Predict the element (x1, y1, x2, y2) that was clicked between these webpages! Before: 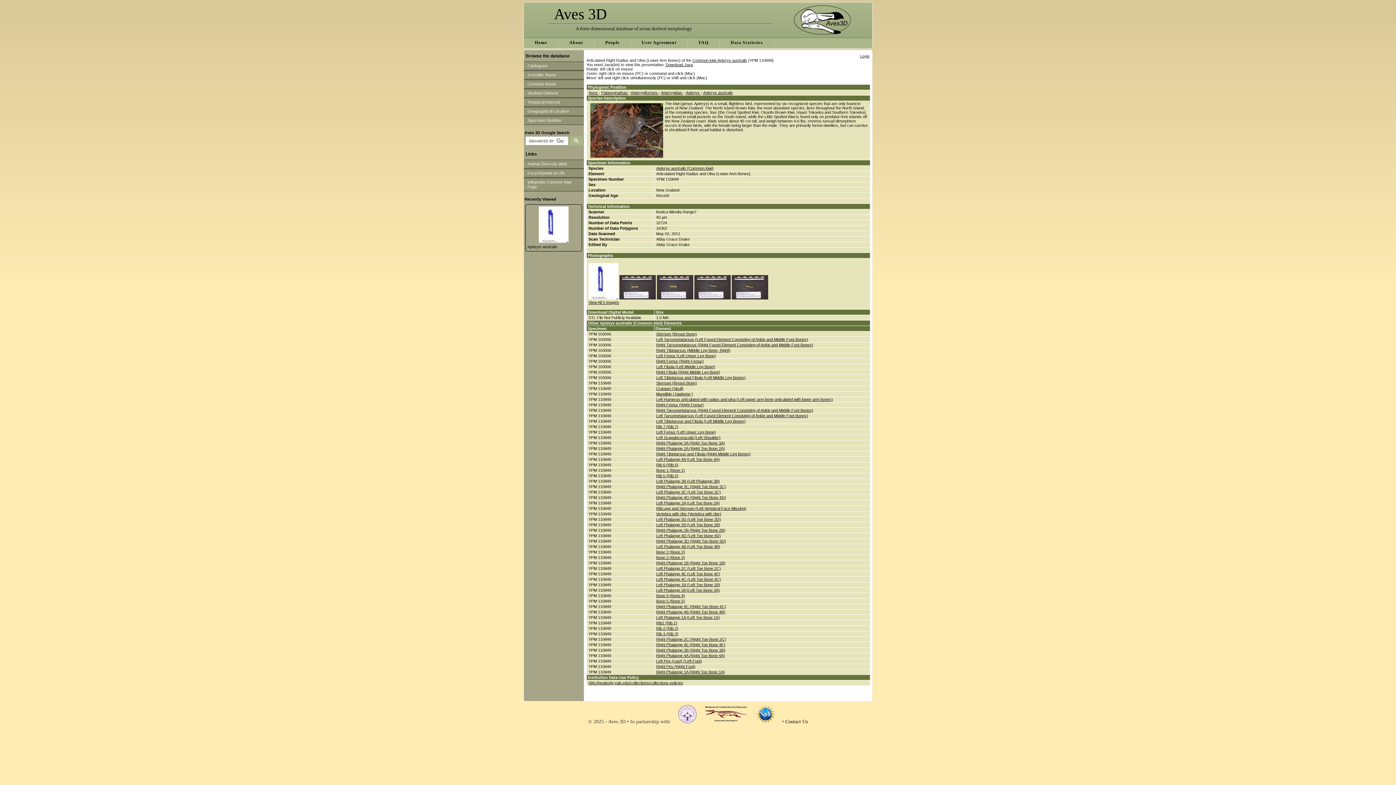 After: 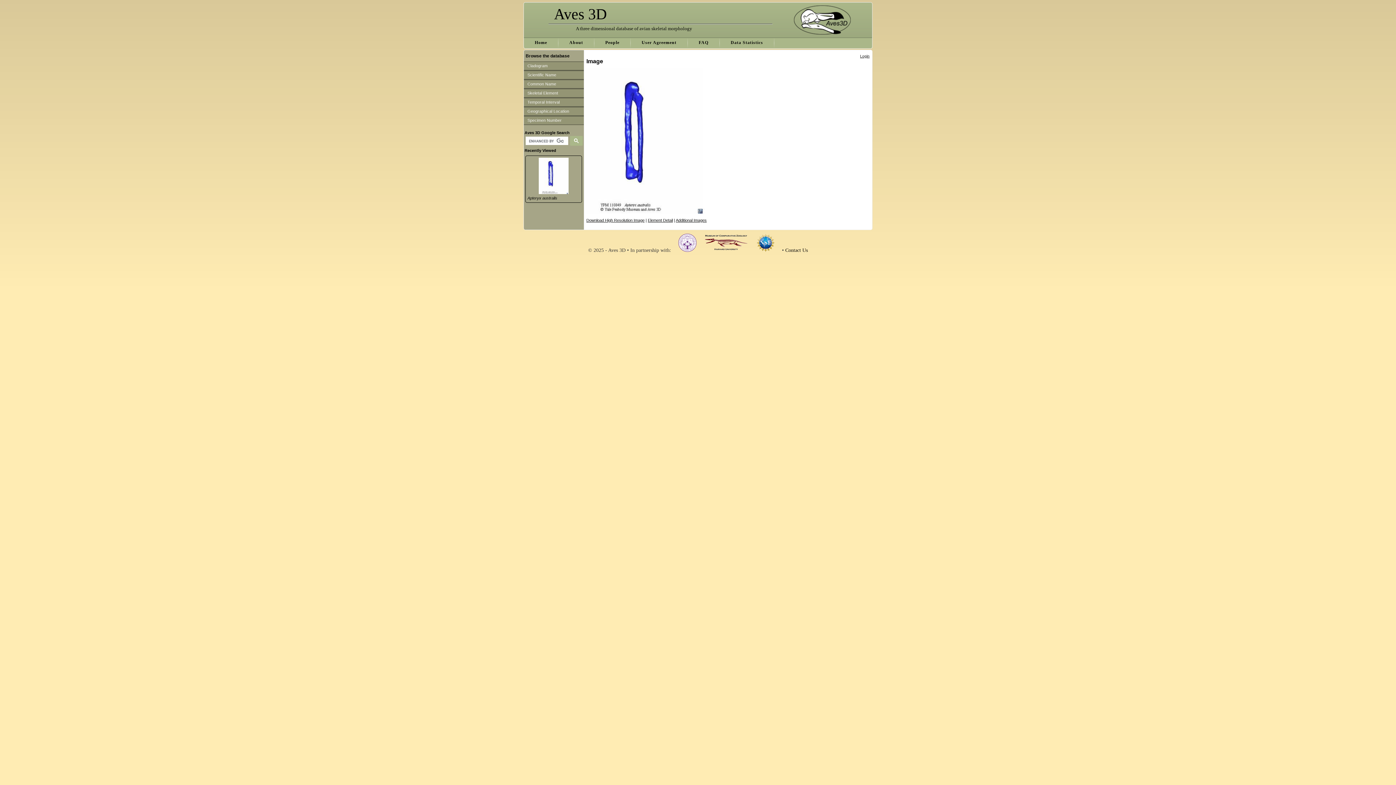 Action: bbox: (588, 296, 618, 300)